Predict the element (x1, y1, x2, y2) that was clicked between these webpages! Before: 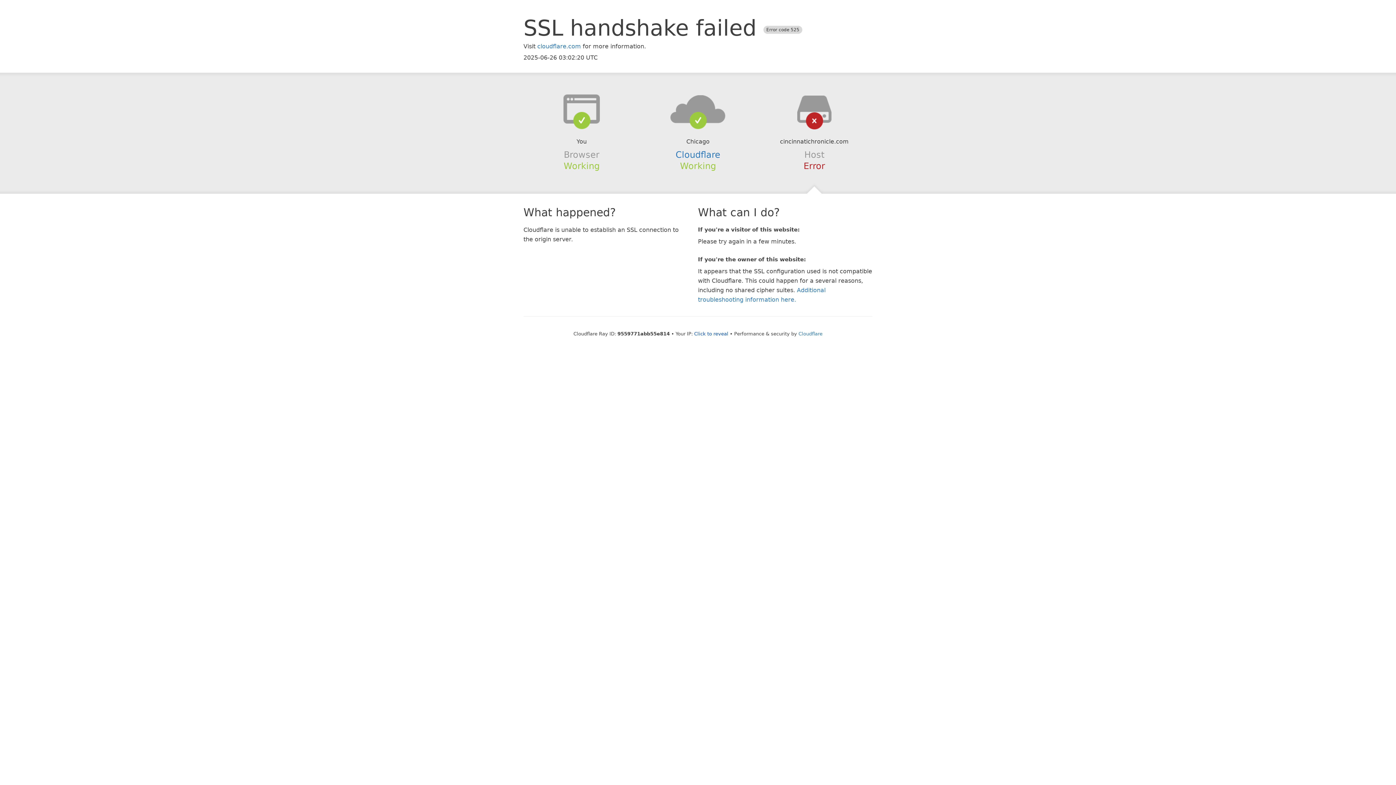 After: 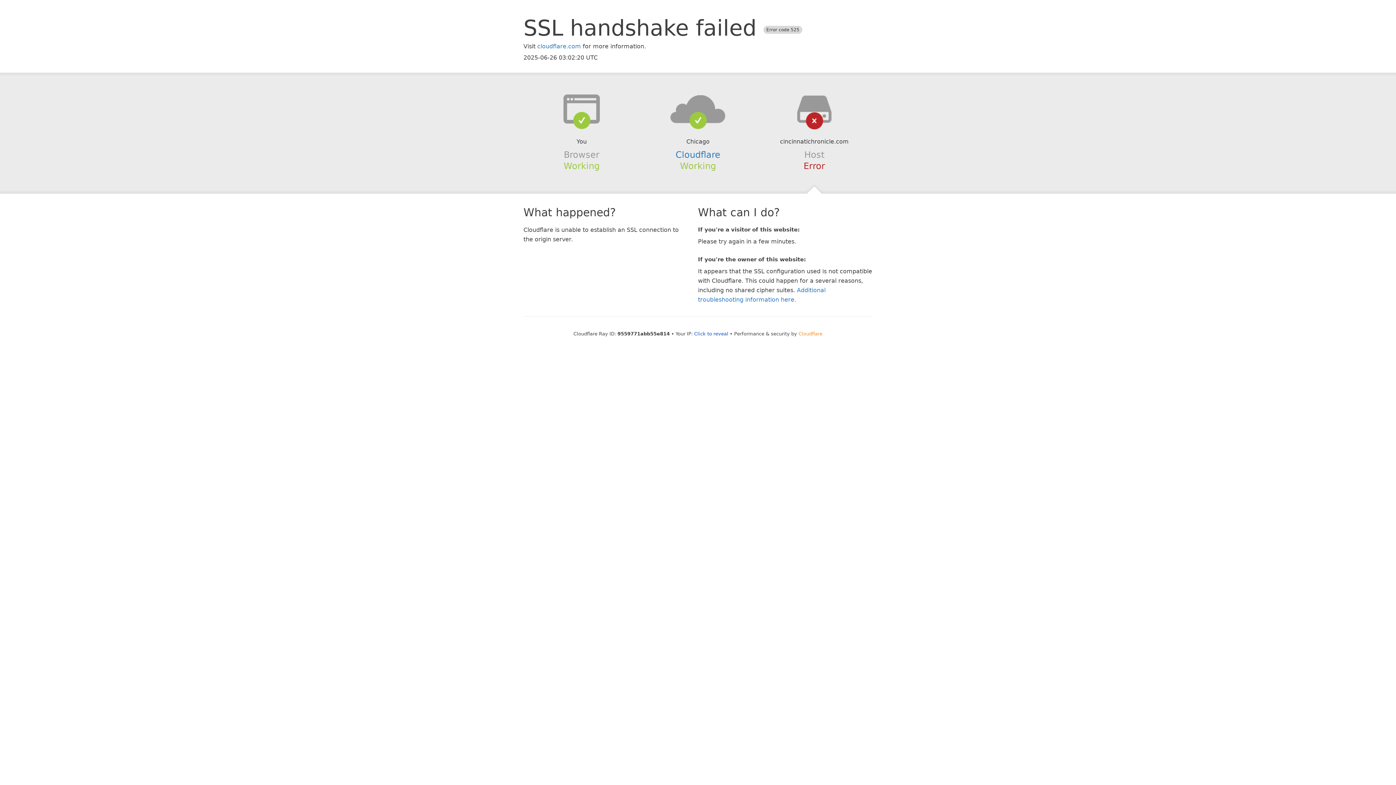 Action: label: Cloudflare bbox: (798, 331, 822, 336)